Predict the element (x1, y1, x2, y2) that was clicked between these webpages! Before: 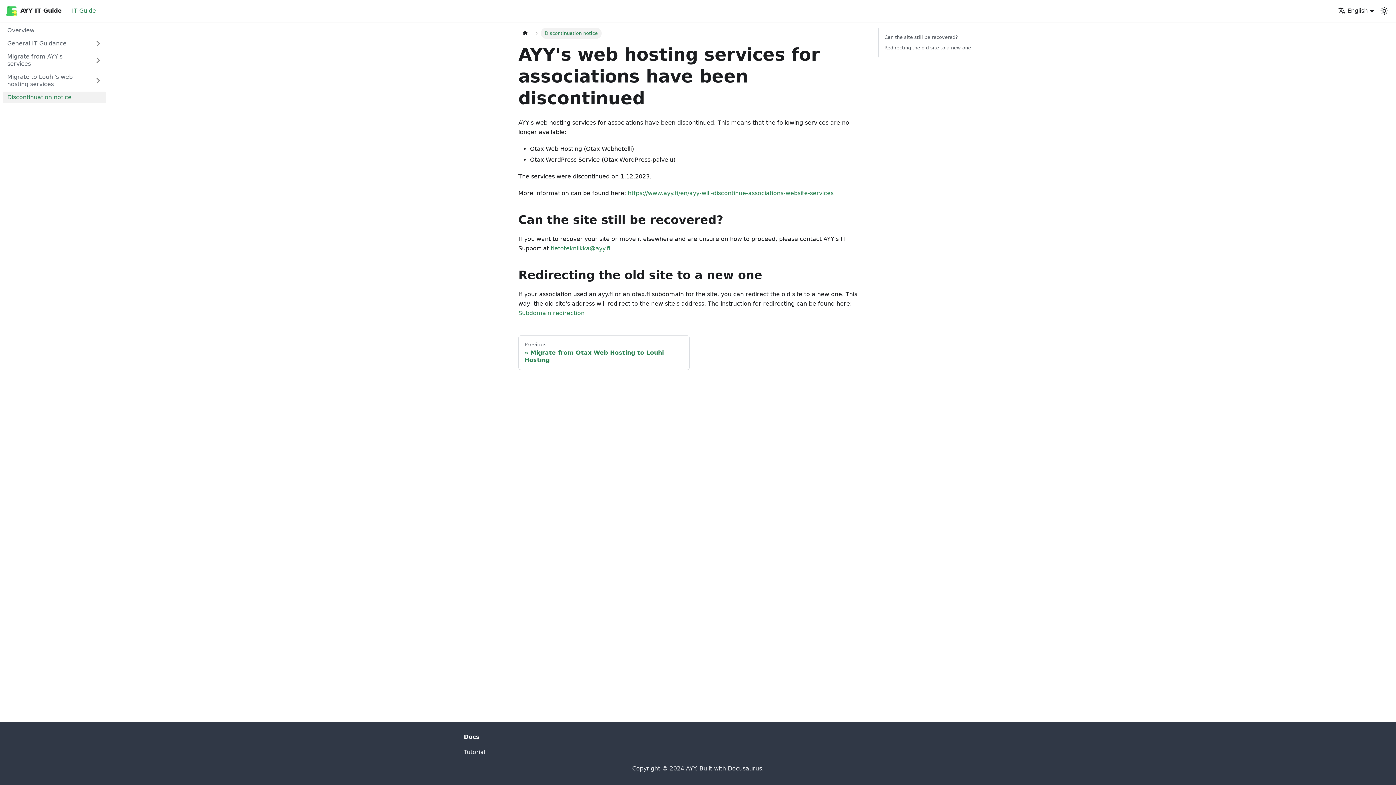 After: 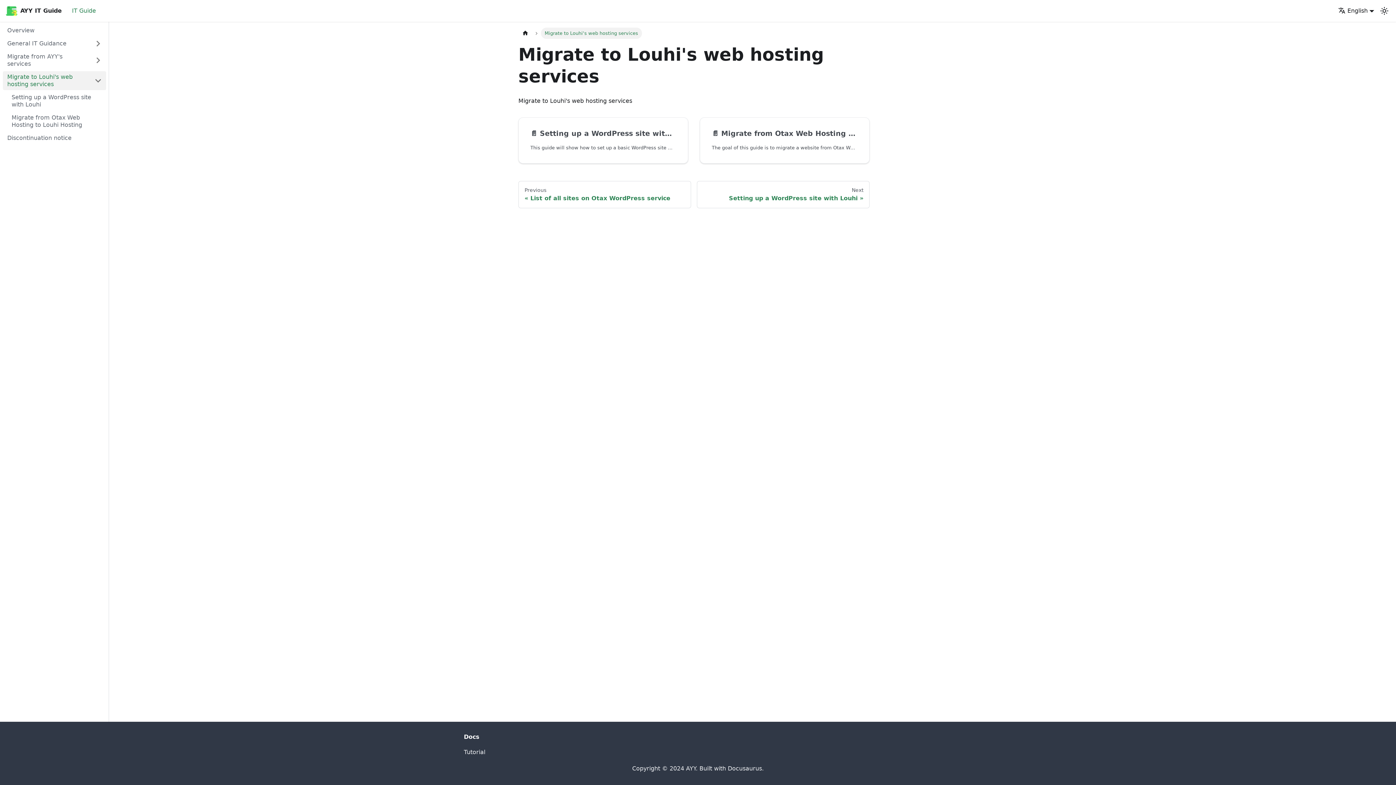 Action: bbox: (2, 71, 90, 90) label: Migrate to Louhi's web hosting services